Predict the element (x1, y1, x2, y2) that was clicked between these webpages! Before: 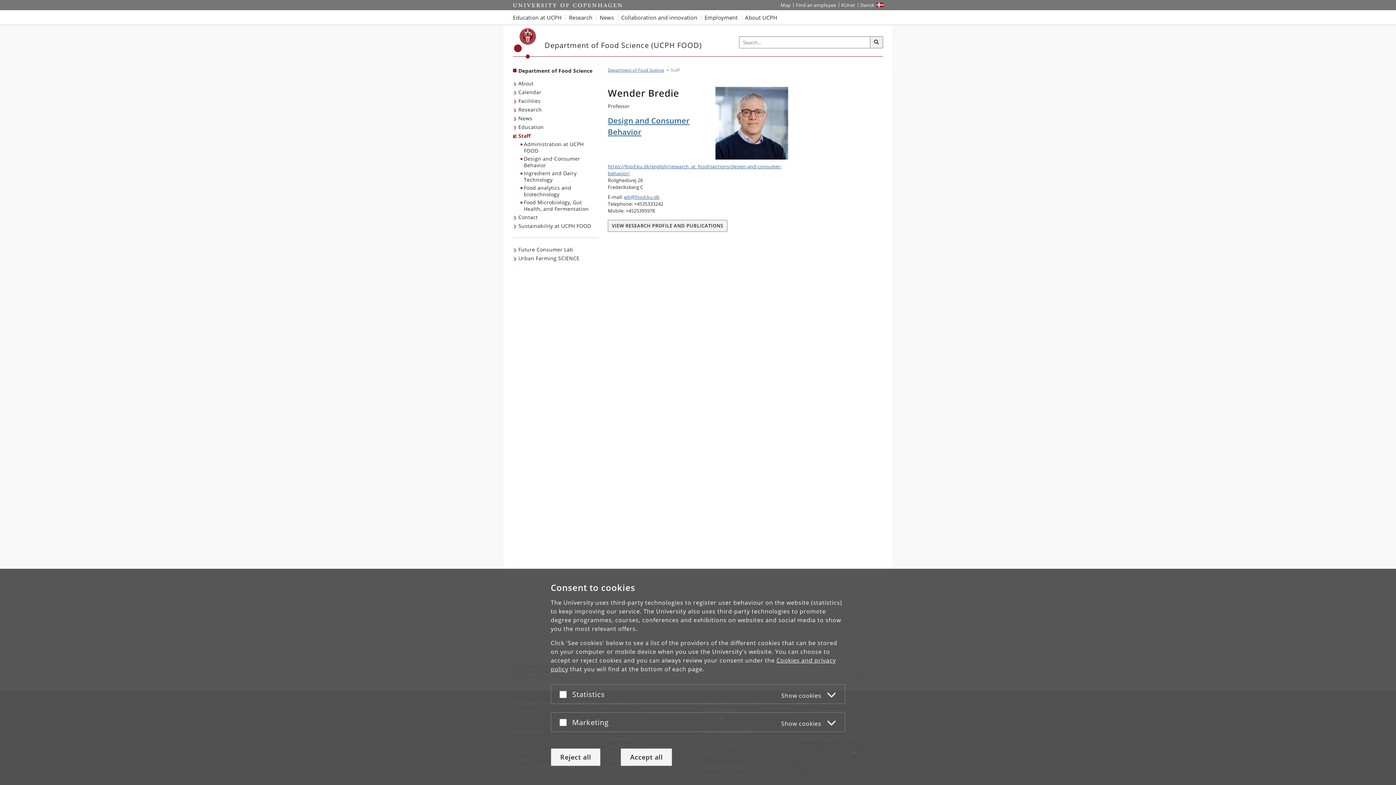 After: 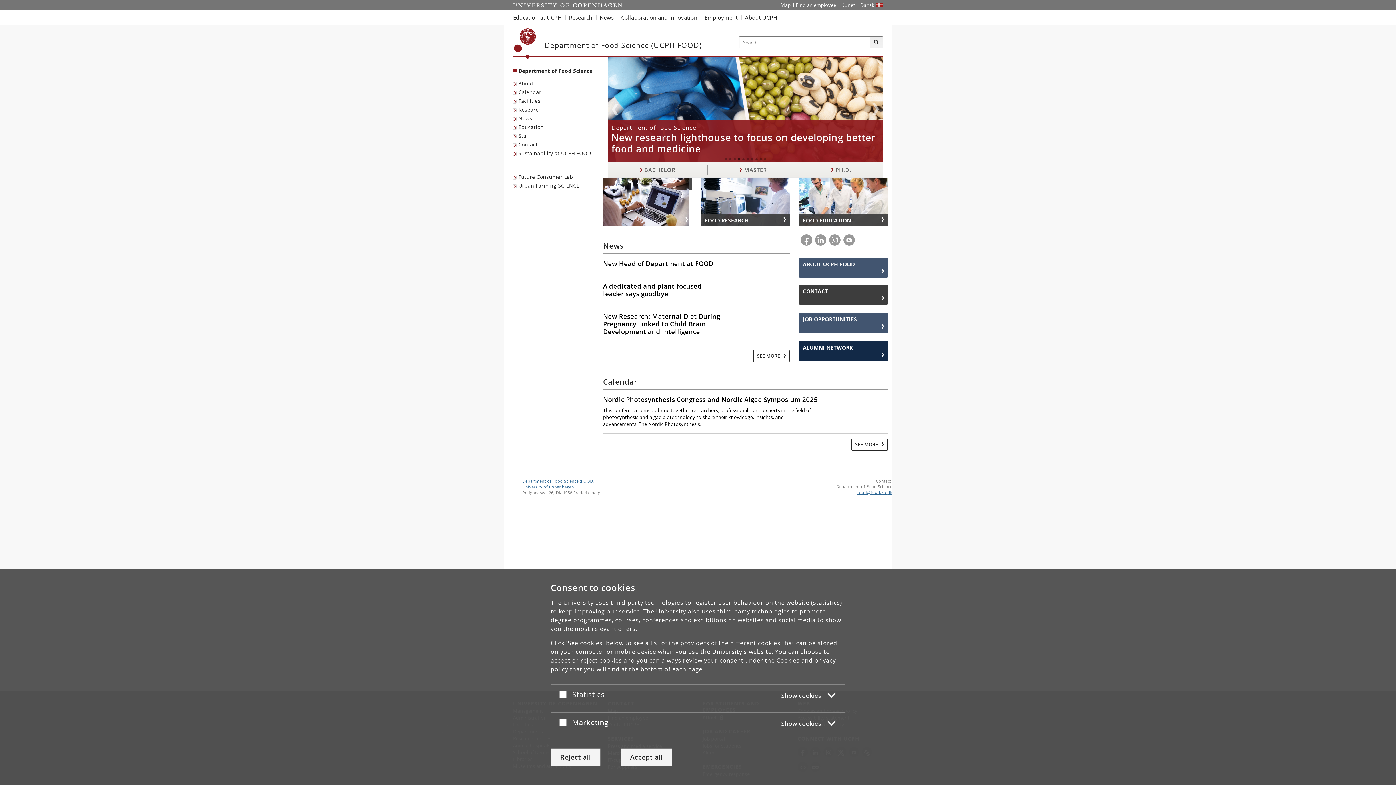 Action: label: Department of Food Science (UCPH FOOD) bbox: (544, 41, 702, 49)